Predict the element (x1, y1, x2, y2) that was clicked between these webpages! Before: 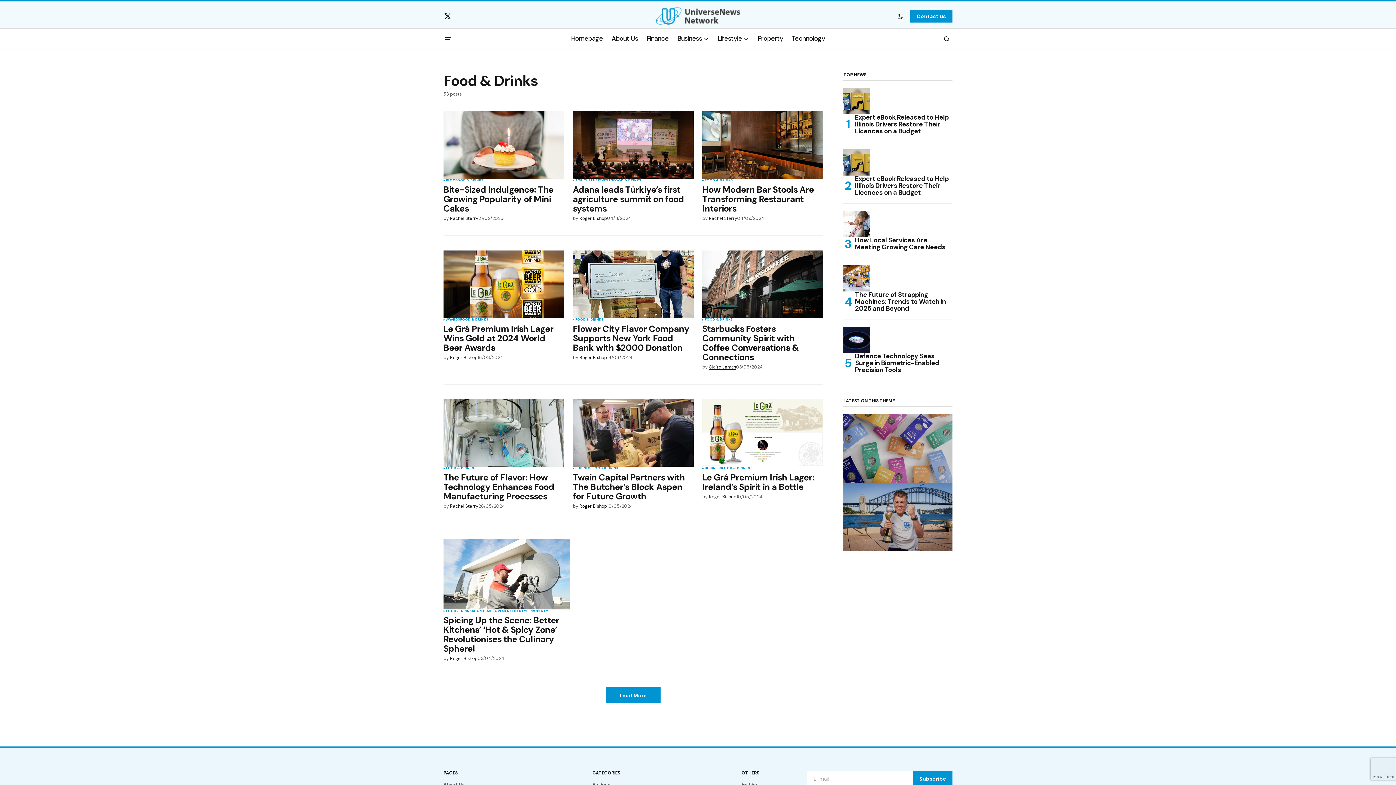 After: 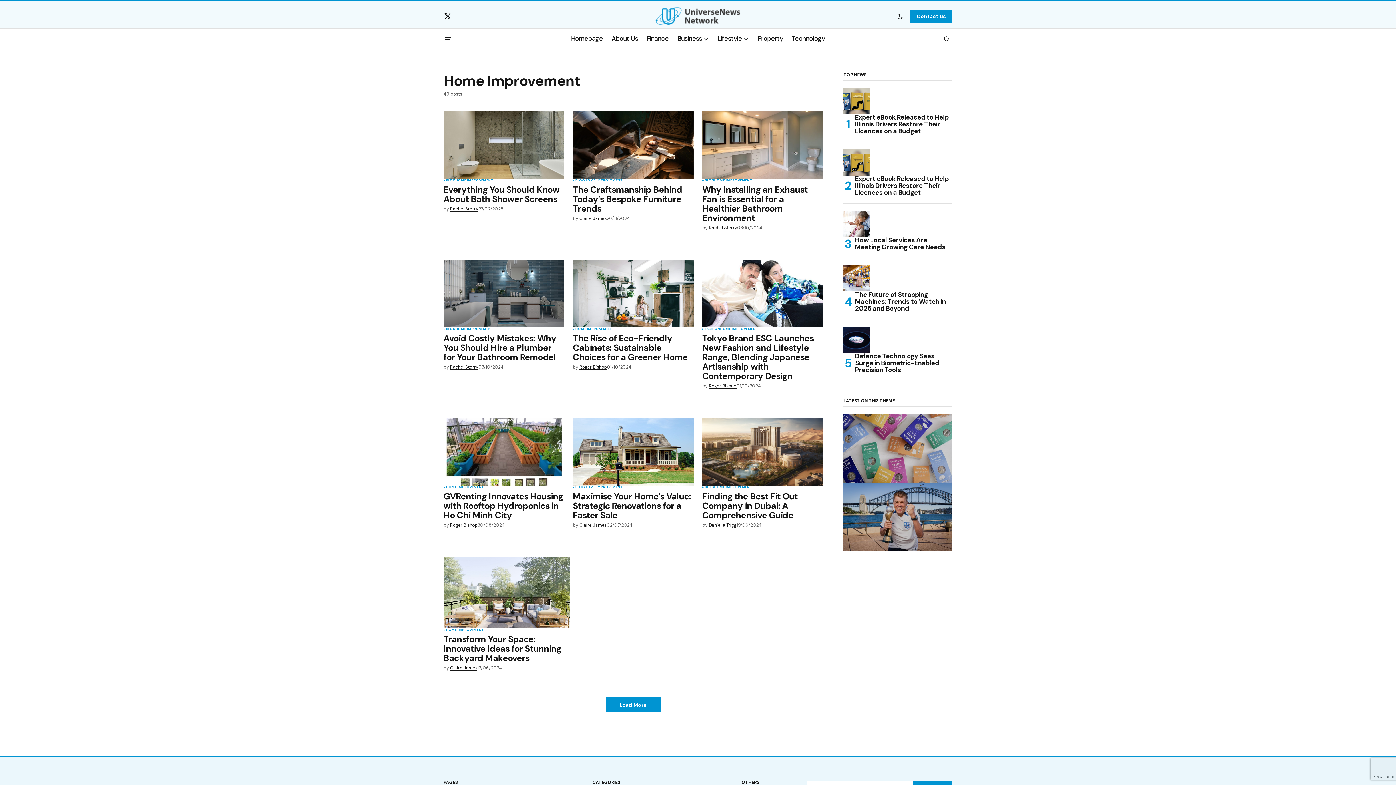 Action: bbox: (474, 609, 512, 612) label: HOME IMPROVEMENT